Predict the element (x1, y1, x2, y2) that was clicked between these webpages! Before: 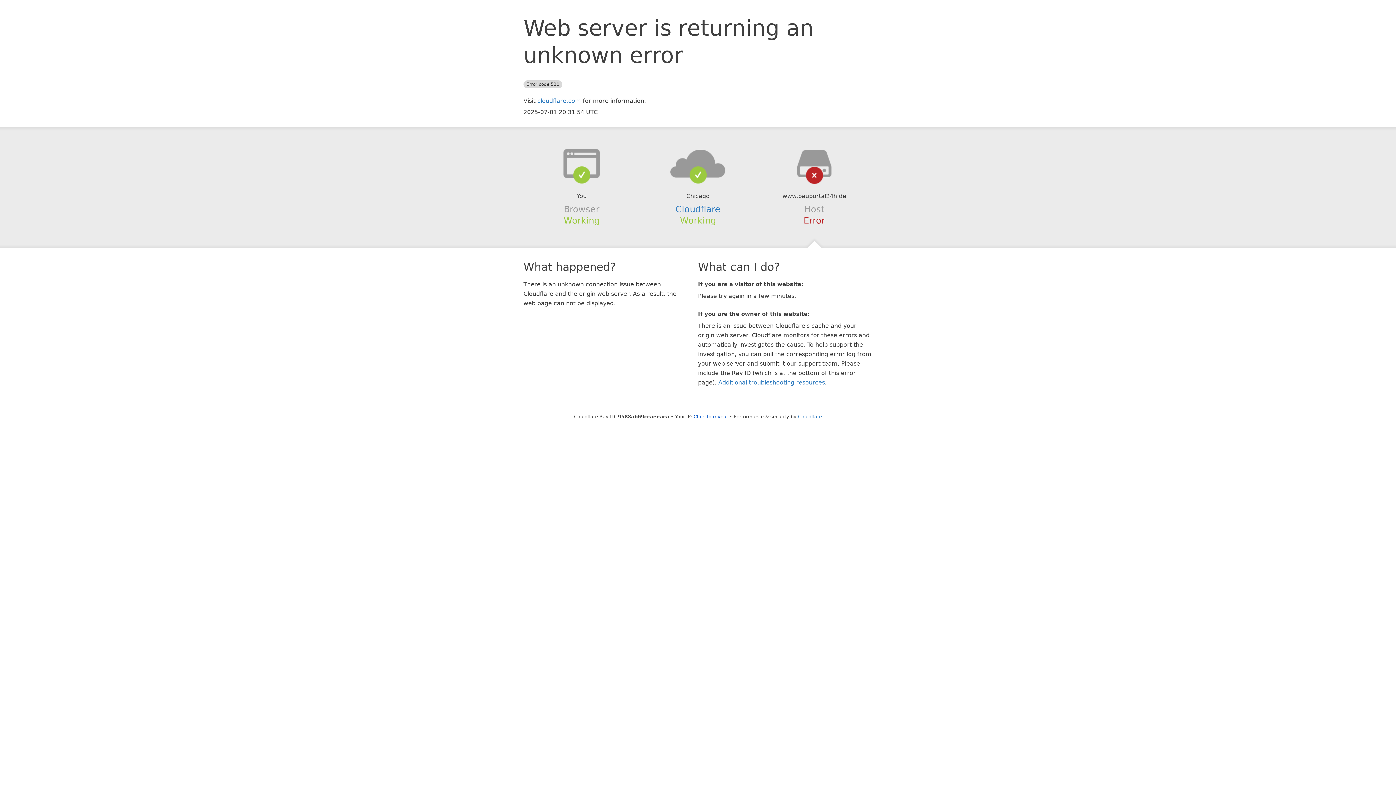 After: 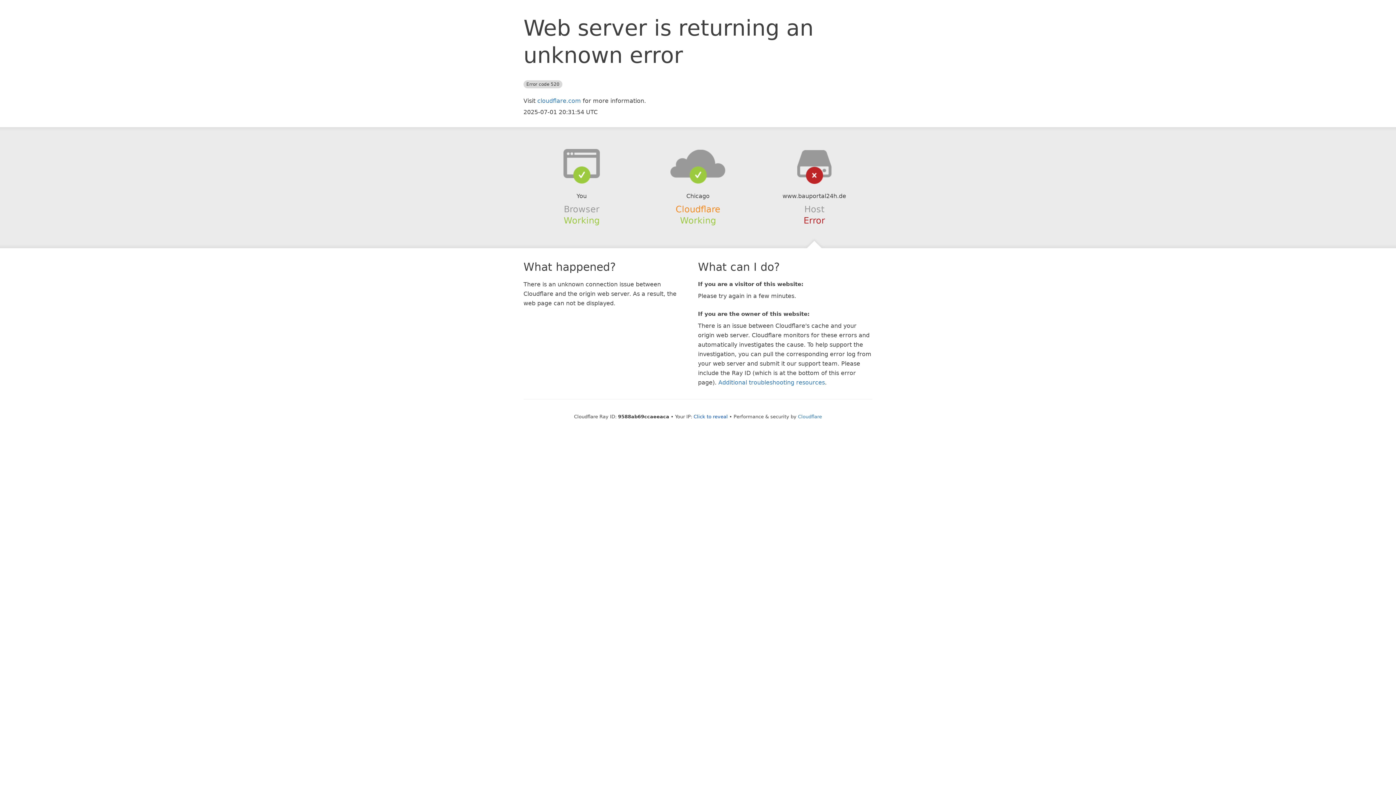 Action: bbox: (675, 204, 720, 214) label: Cloudflare